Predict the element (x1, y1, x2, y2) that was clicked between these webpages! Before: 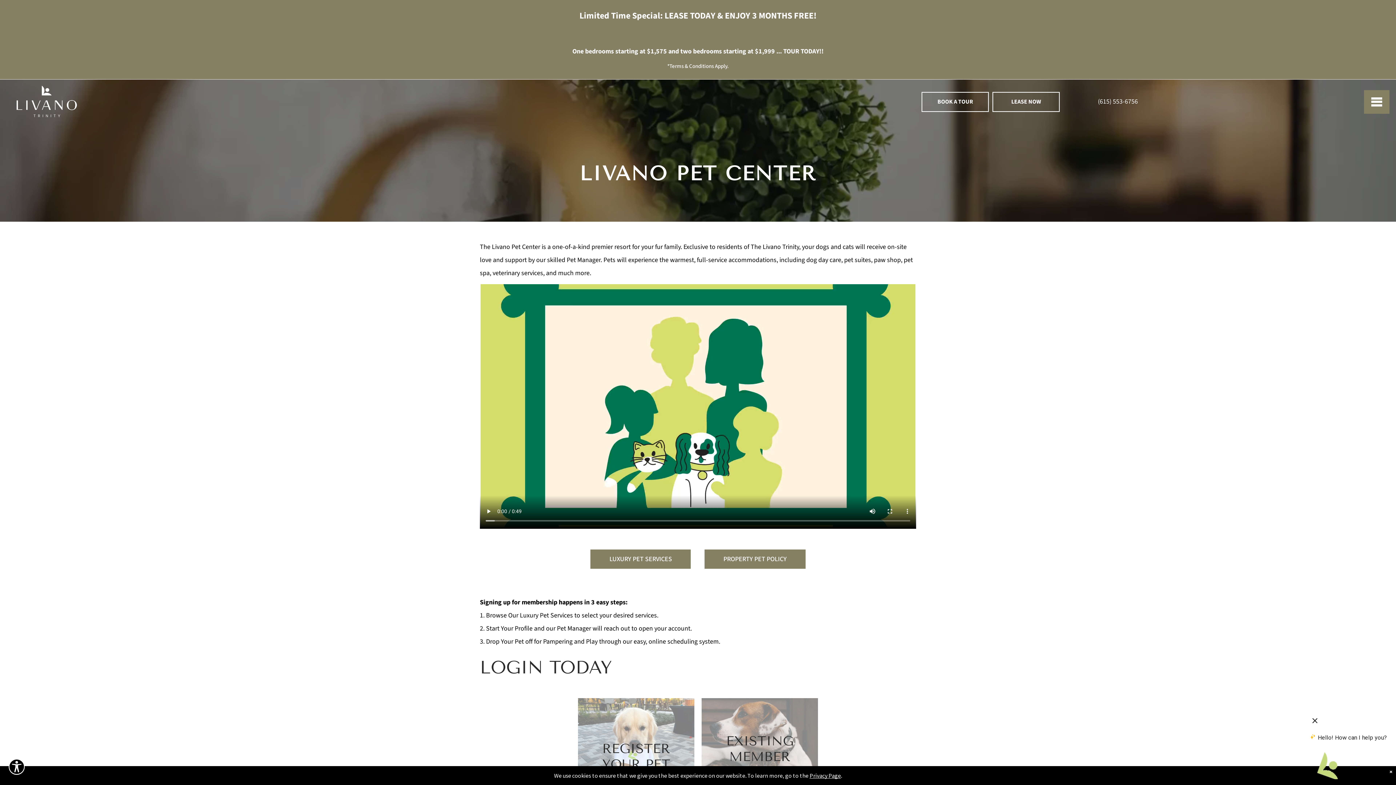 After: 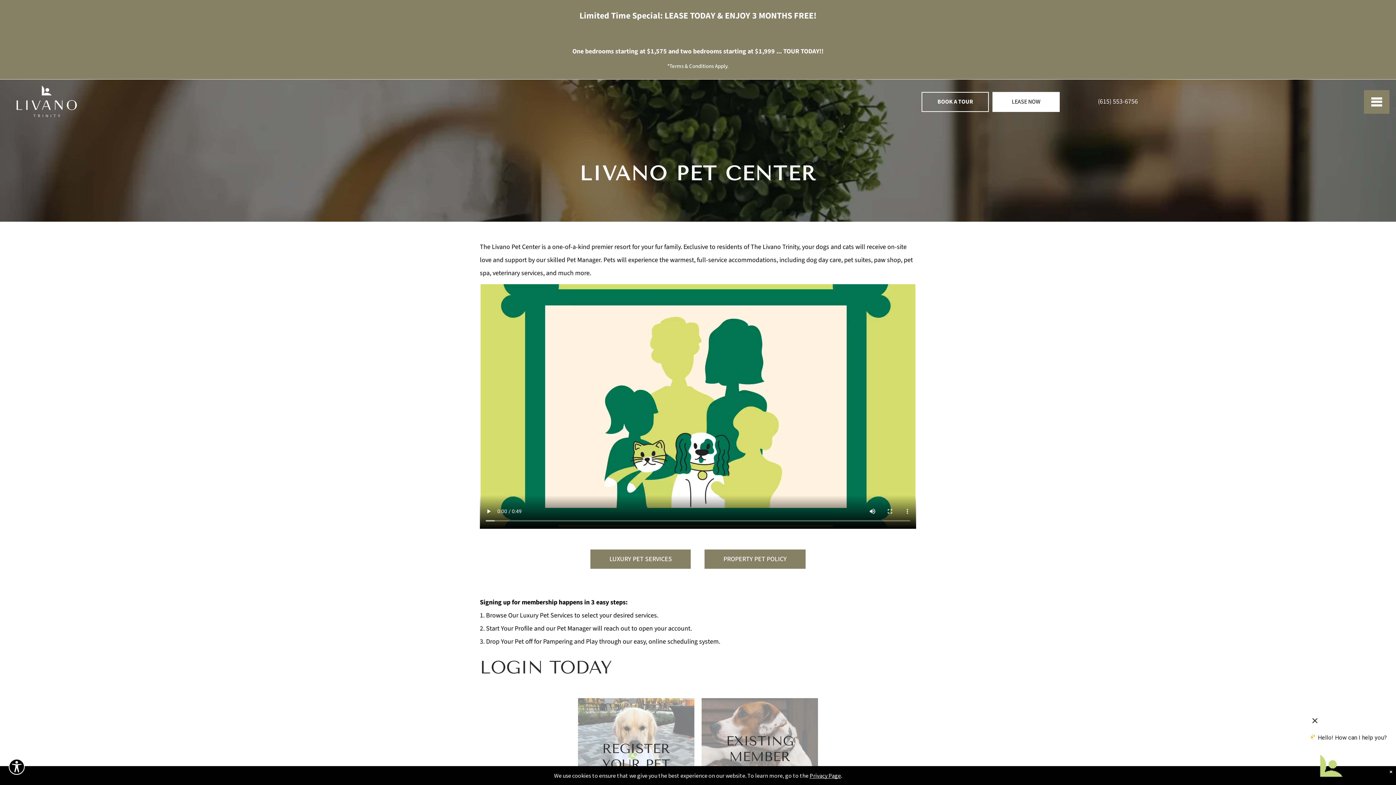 Action: bbox: (992, 91, 1059, 111) label: LEASE NOW 